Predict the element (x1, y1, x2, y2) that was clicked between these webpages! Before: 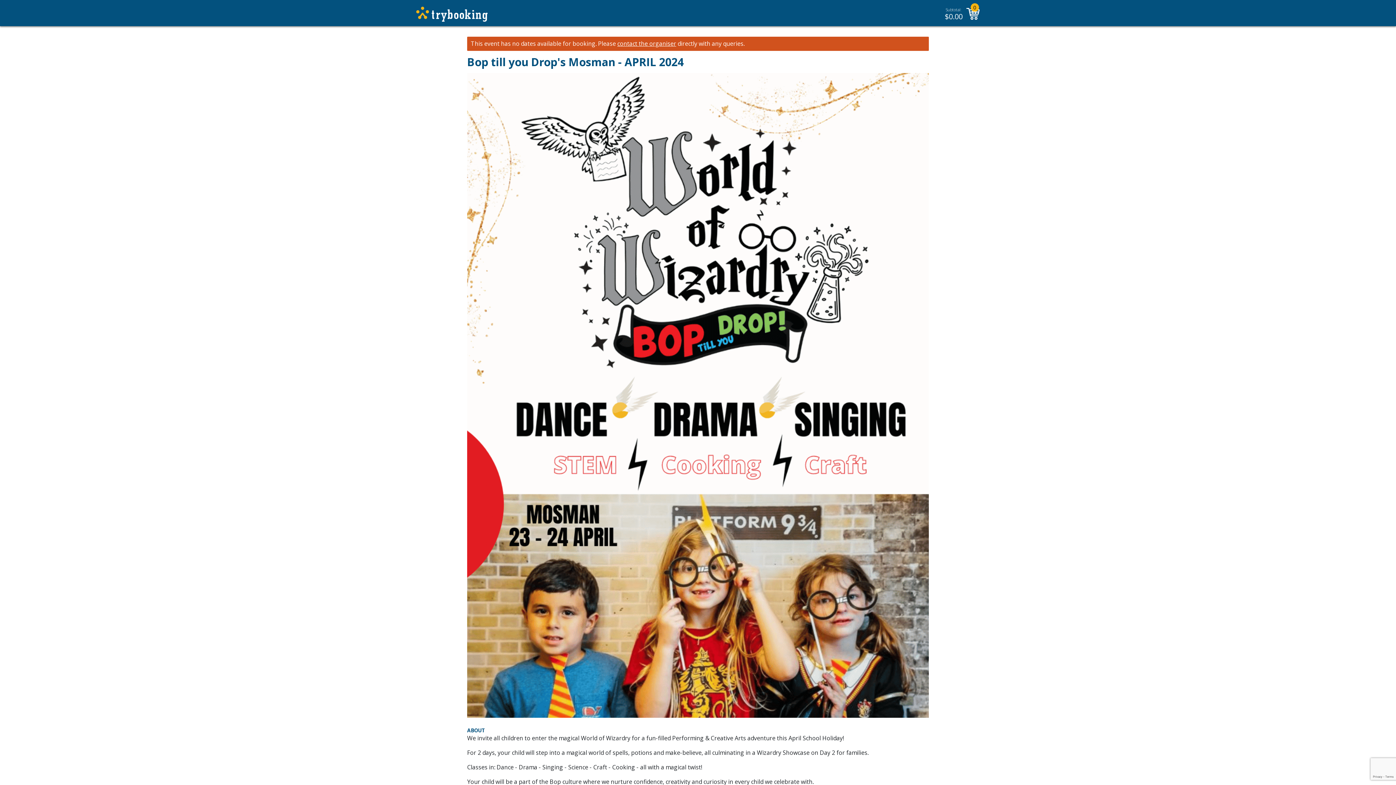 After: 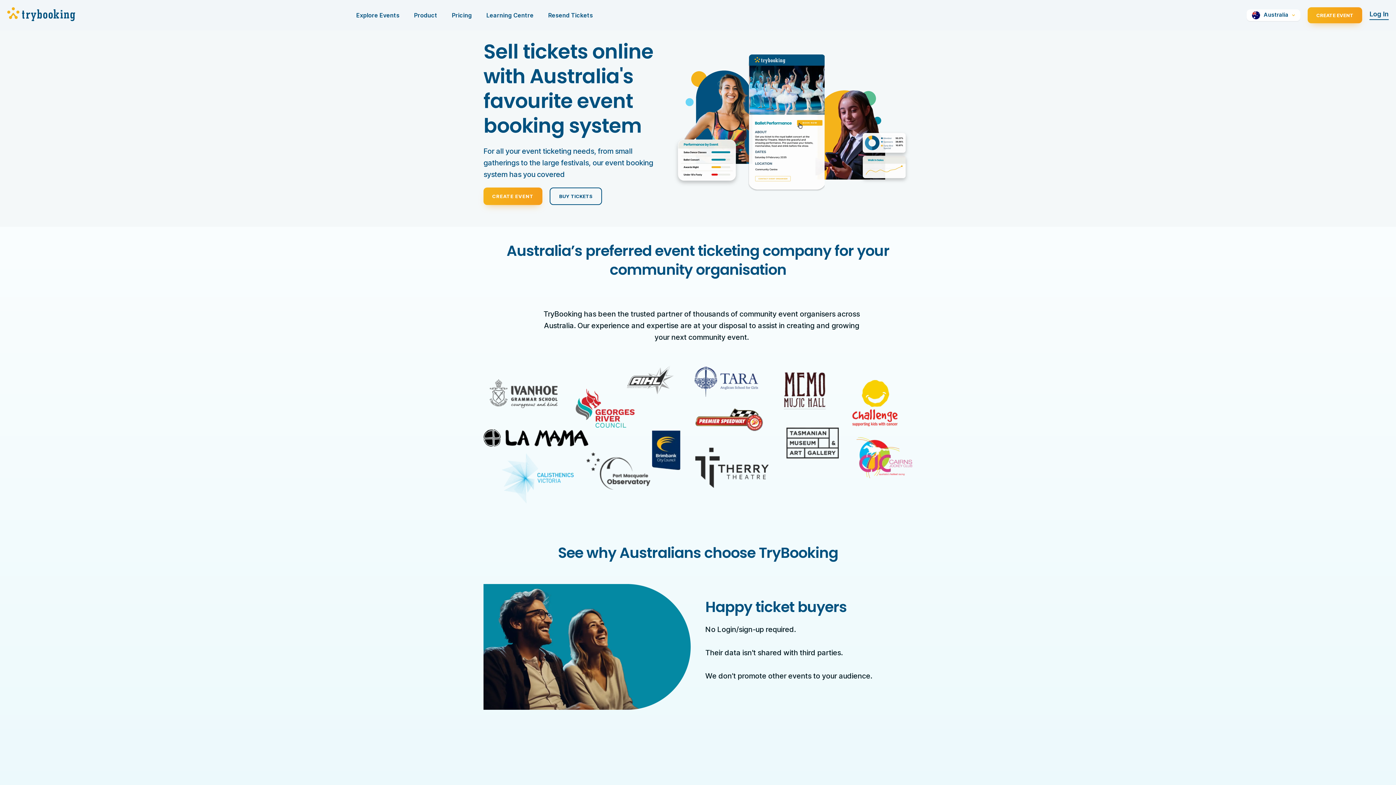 Action: bbox: (416, 6, 487, 21)